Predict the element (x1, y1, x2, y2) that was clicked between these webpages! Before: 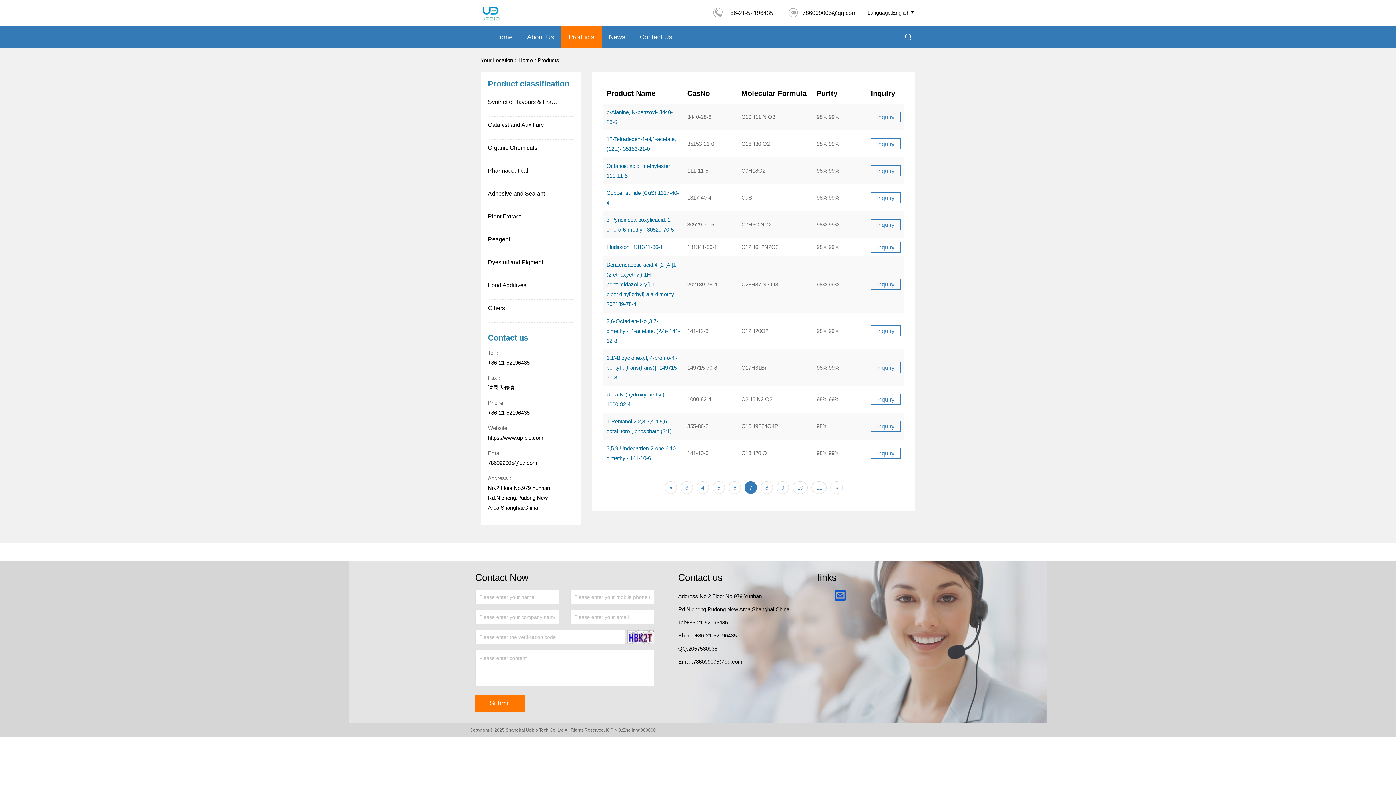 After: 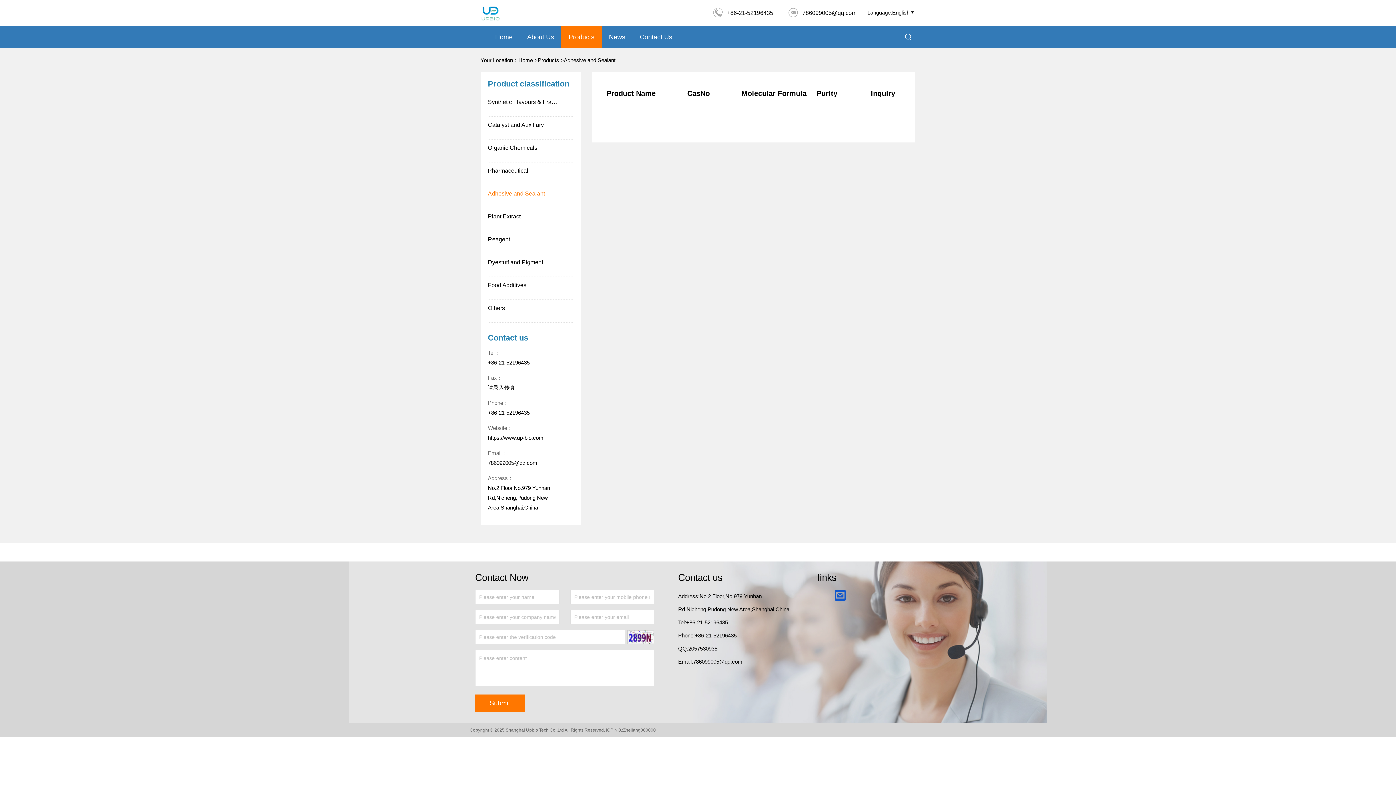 Action: bbox: (488, 185, 574, 201) label: Adhesive and Sealant